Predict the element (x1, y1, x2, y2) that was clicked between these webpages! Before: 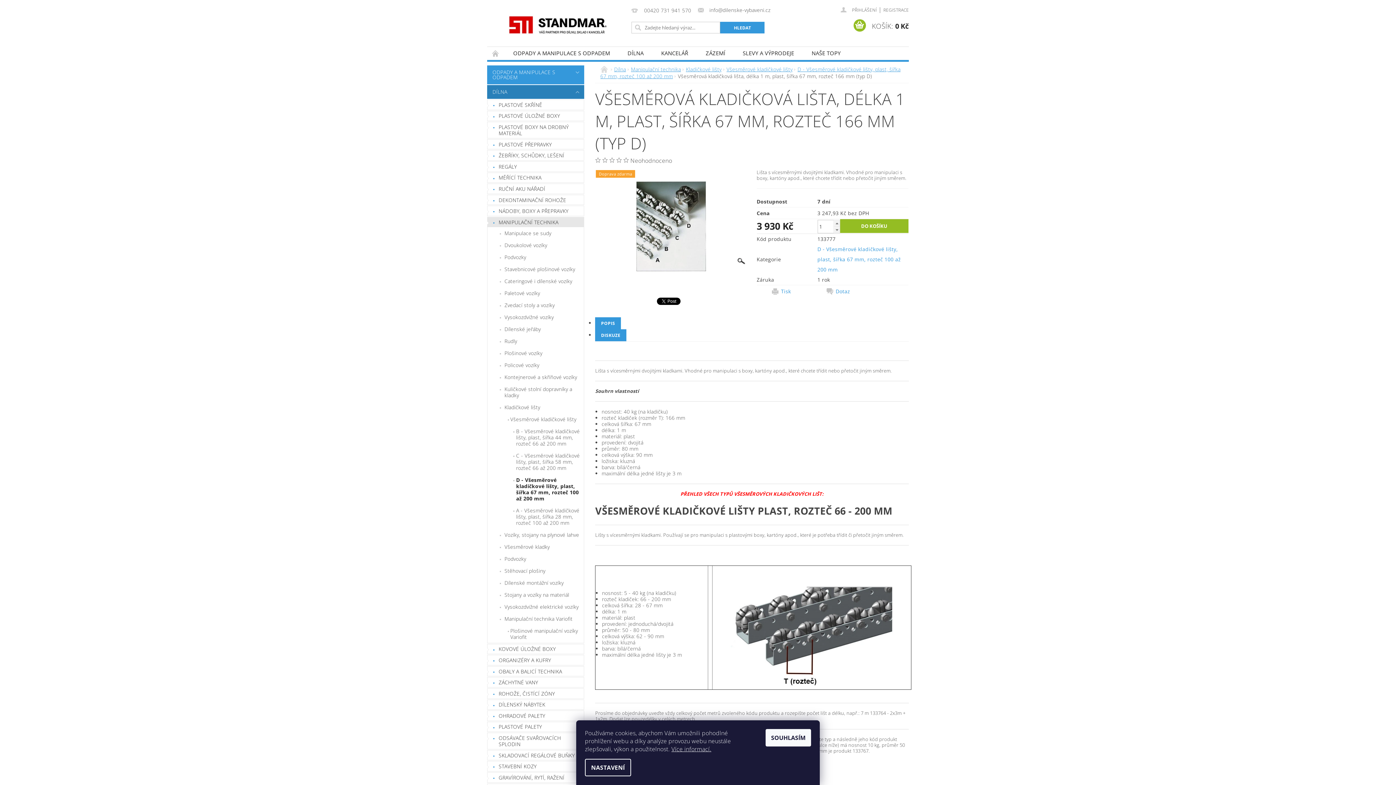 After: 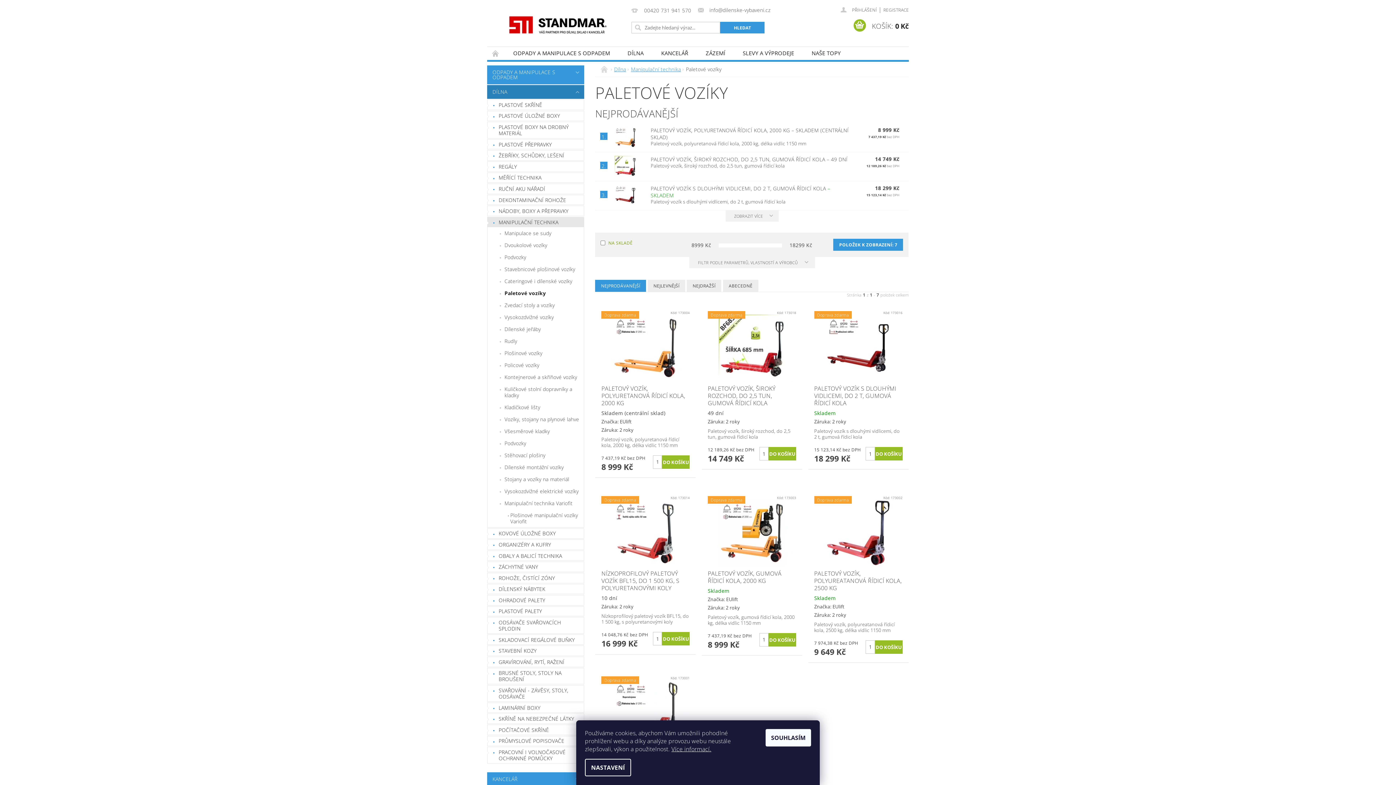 Action: bbox: (487, 287, 584, 299) label: Paletové vozíky